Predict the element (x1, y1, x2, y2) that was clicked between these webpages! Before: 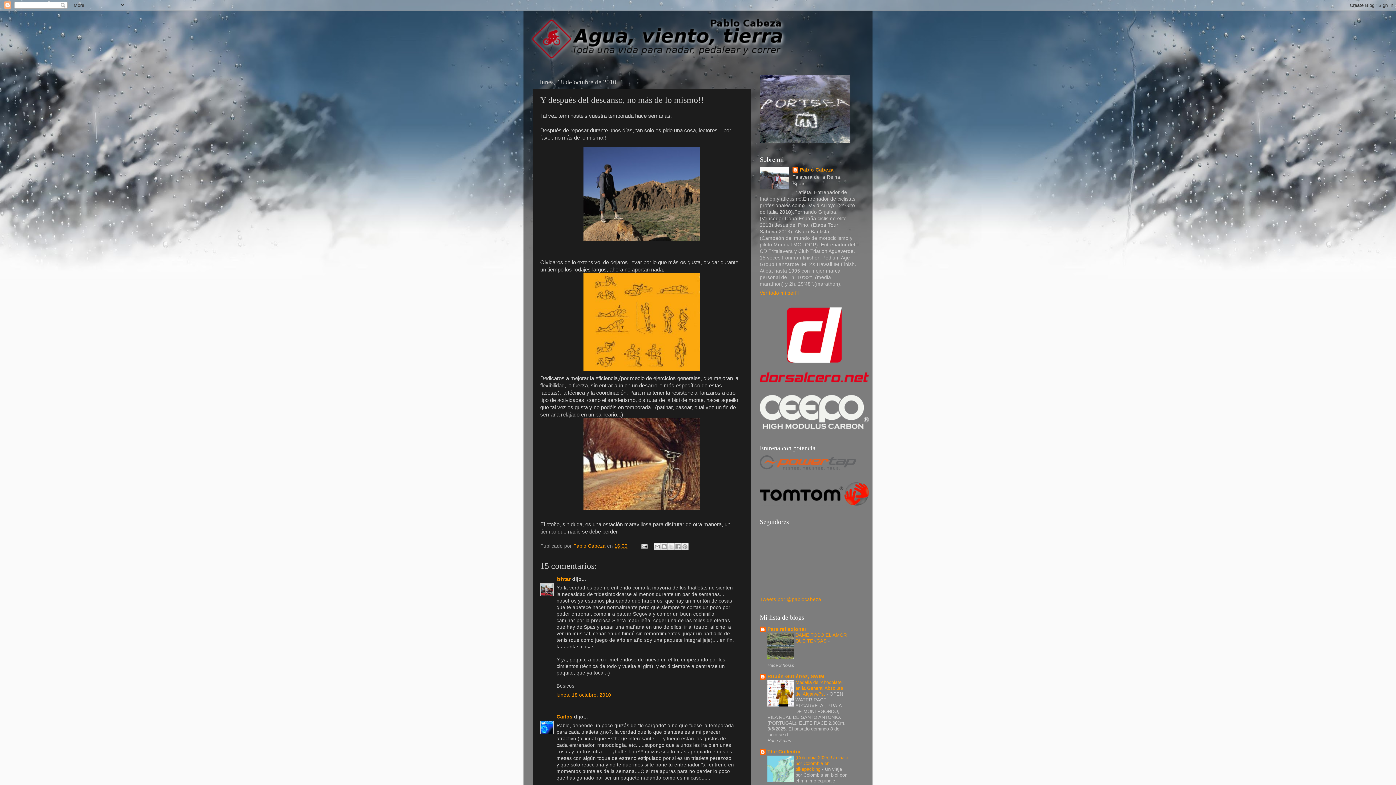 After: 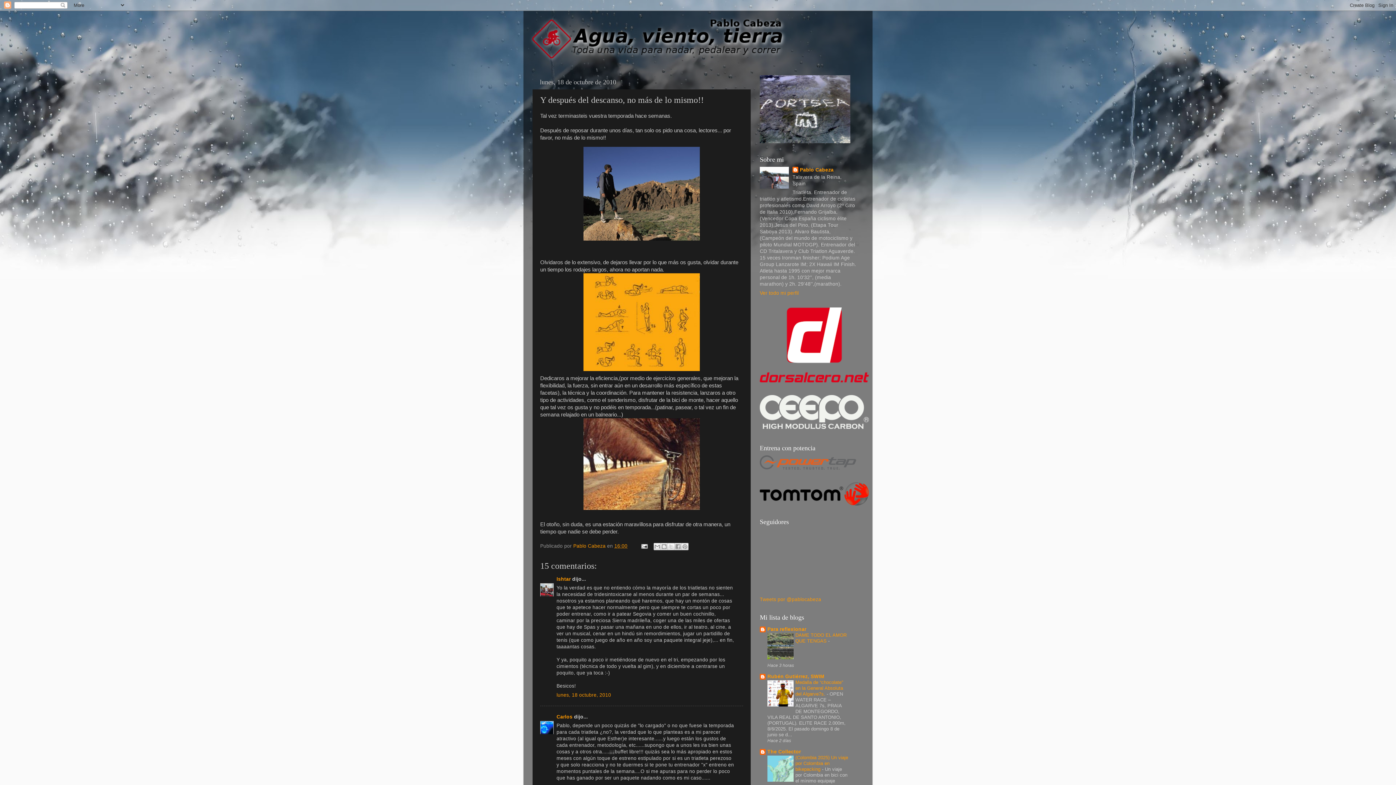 Action: label: 16:00 bbox: (614, 543, 627, 549)